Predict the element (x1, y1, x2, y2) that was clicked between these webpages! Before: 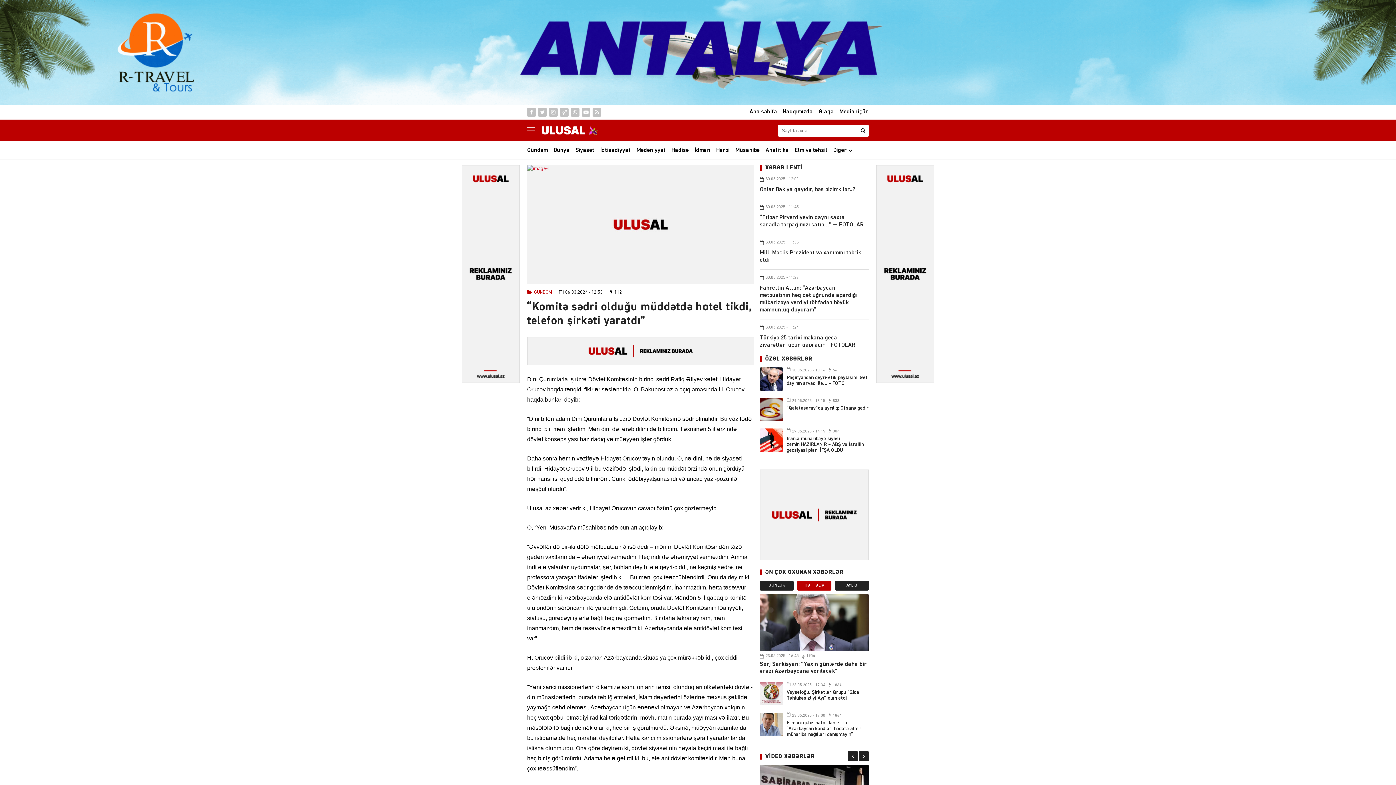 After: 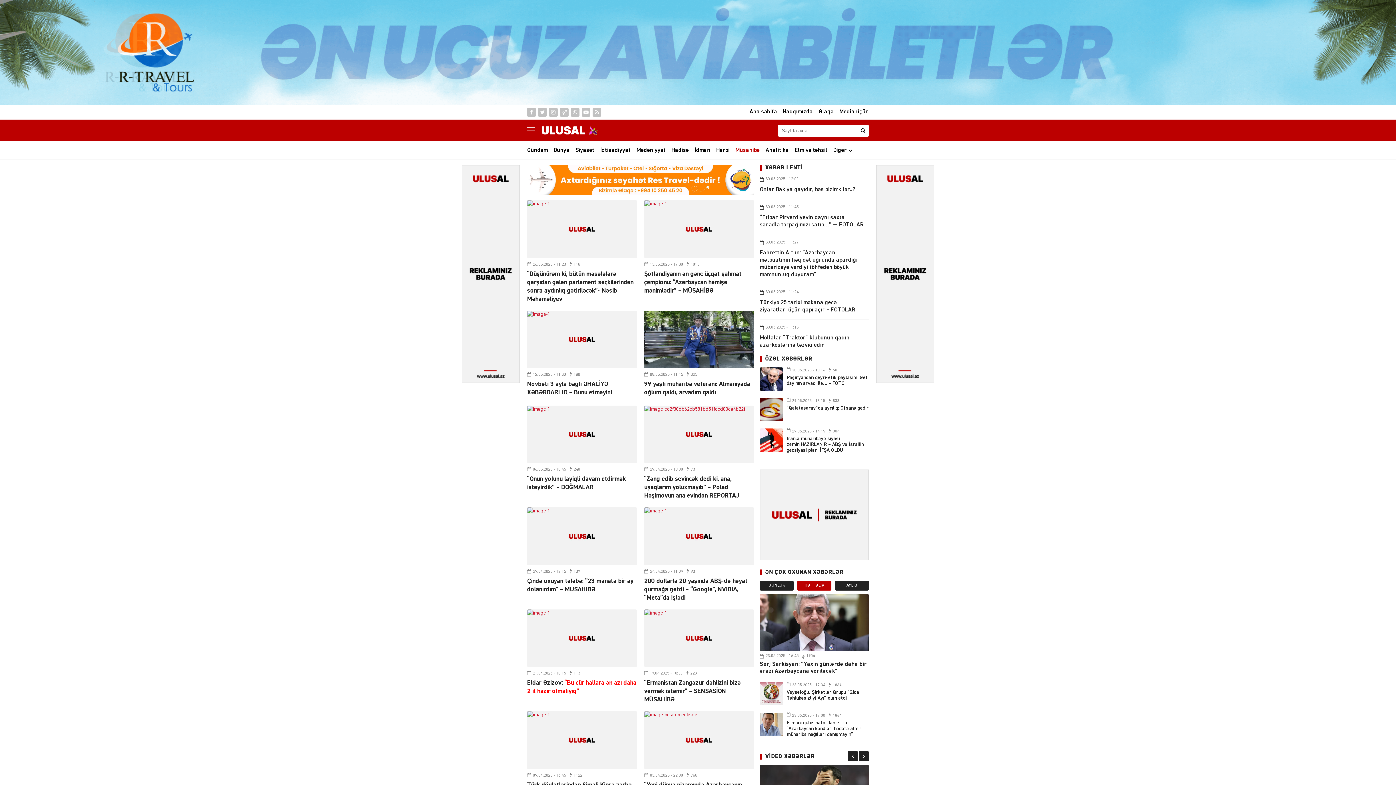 Action: bbox: (735, 141, 760, 159) label: Müsahibə